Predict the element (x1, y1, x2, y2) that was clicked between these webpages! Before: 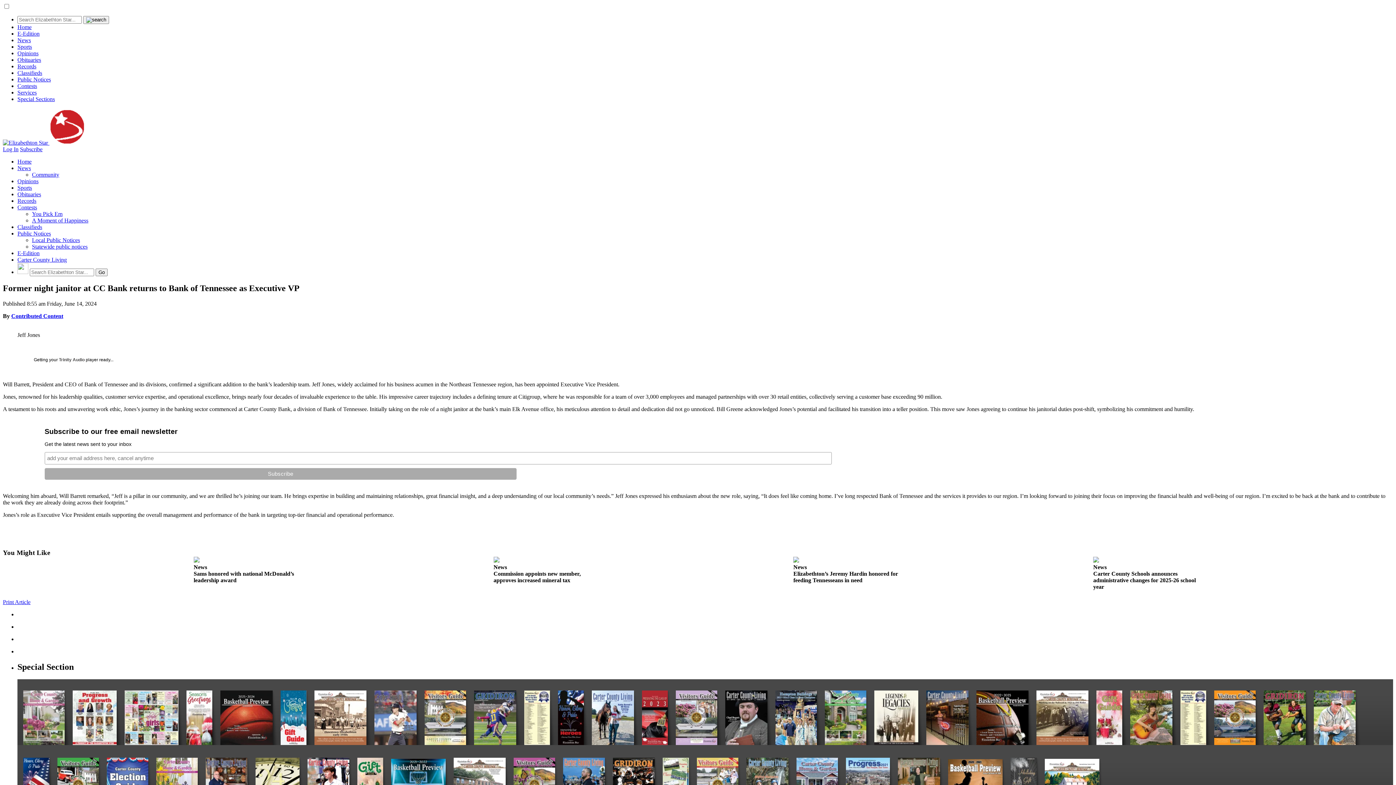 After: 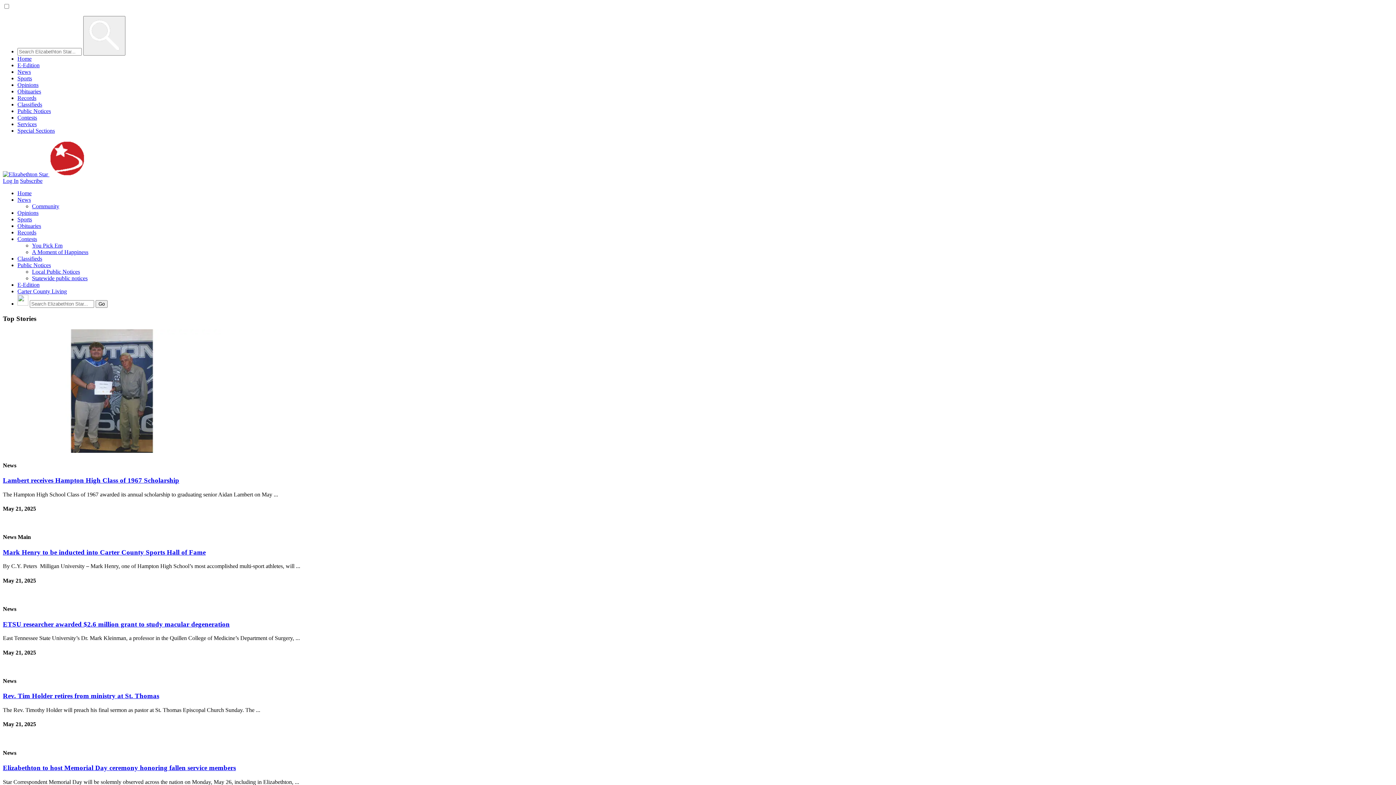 Action: bbox: (49, 139, 85, 145)